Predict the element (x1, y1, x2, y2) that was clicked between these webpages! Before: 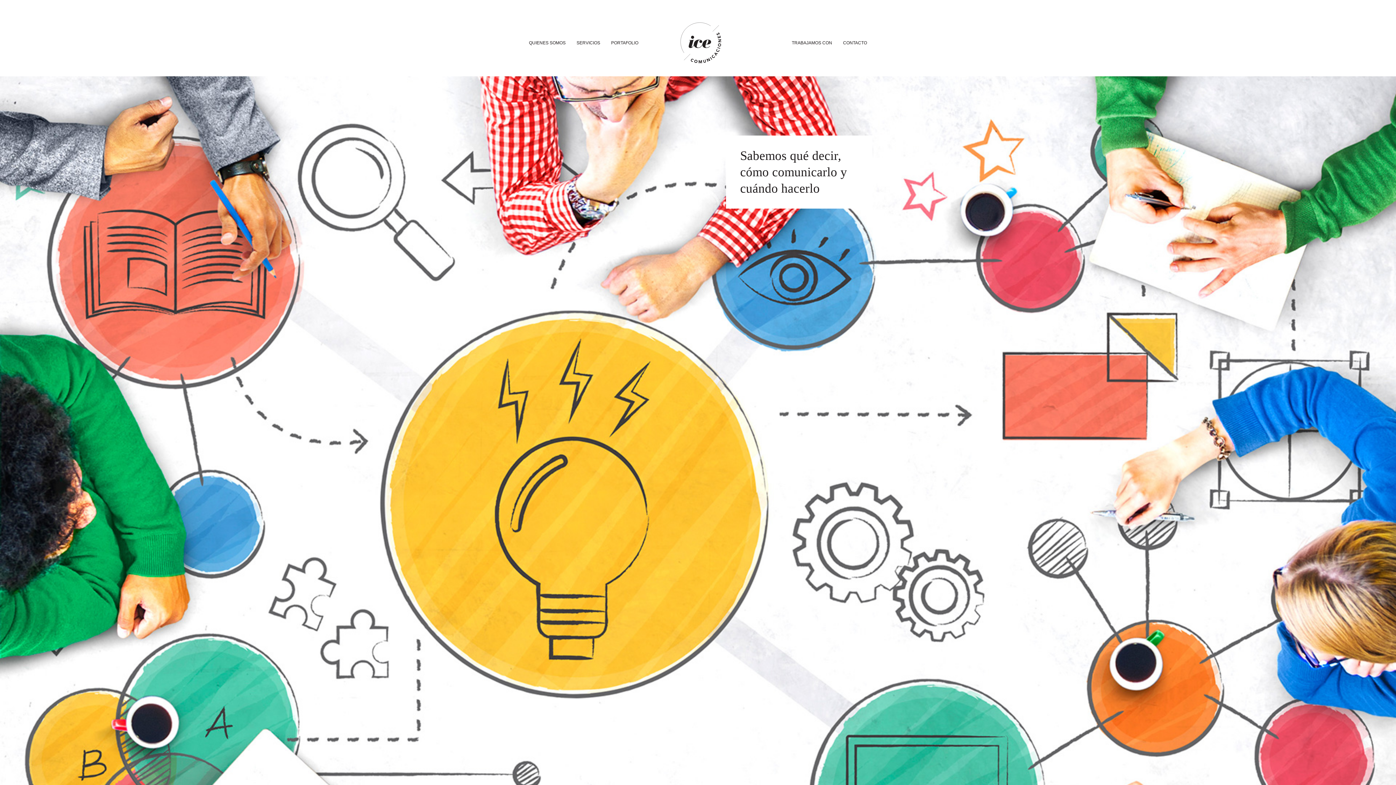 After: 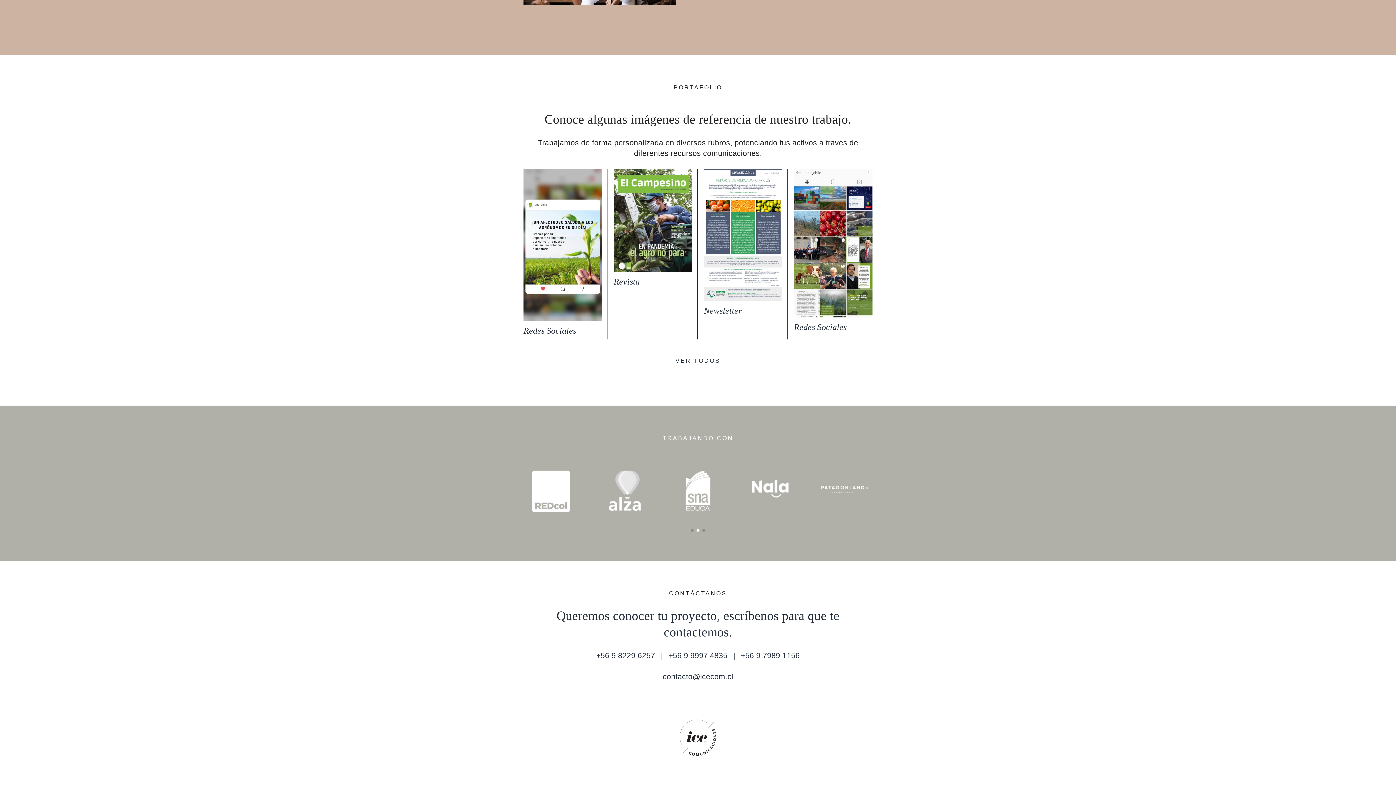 Action: label: PORTAFOLIO bbox: (605, 31, 644, 53)